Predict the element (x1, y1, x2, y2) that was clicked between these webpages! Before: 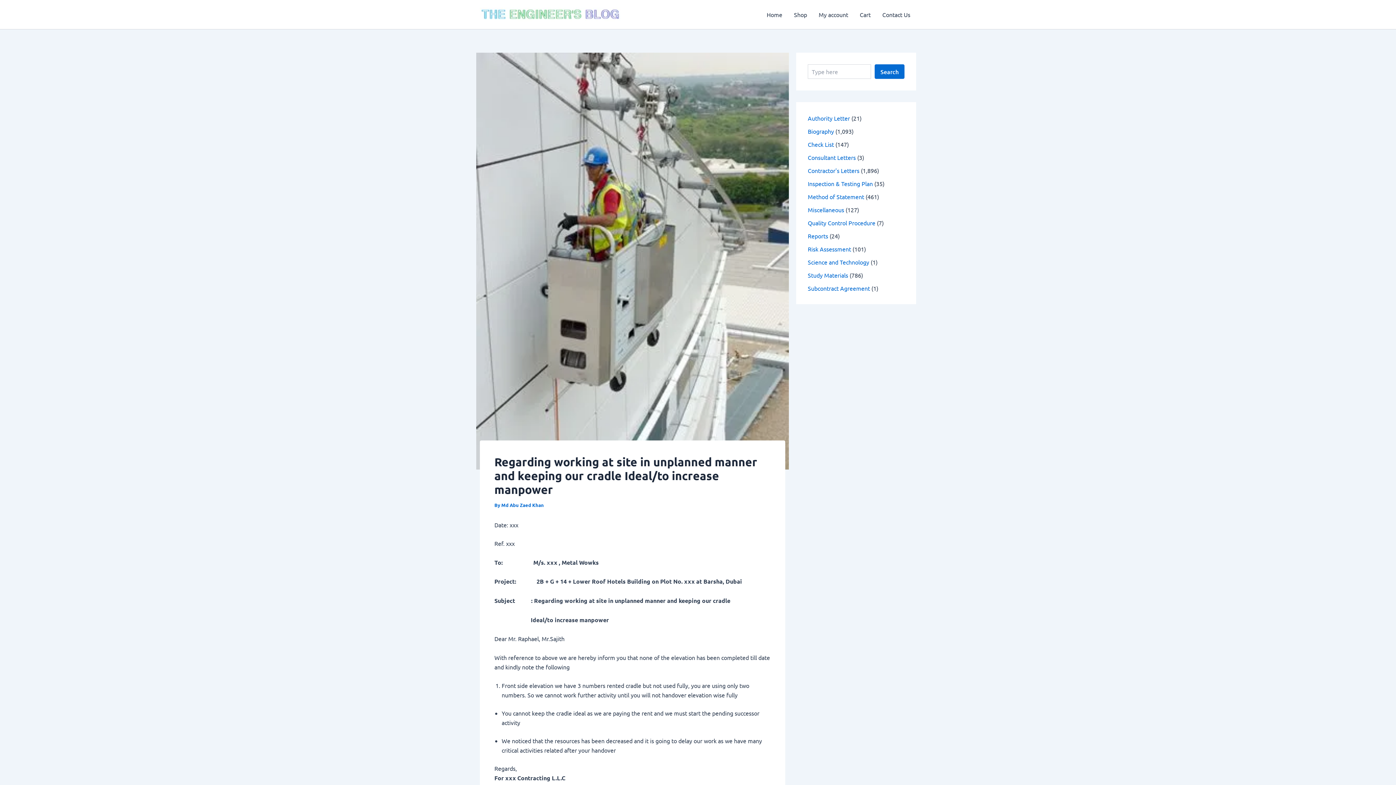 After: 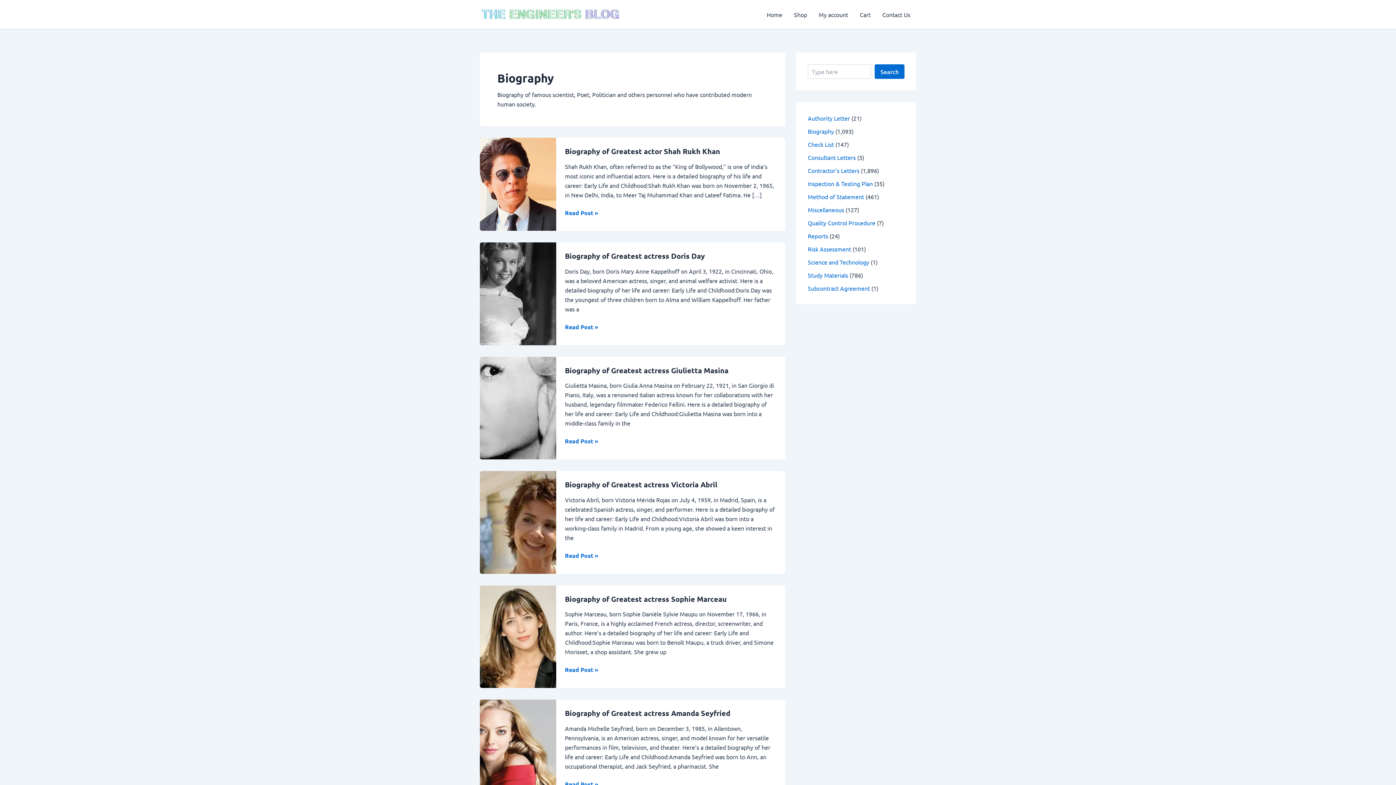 Action: label: Biography bbox: (808, 127, 834, 134)